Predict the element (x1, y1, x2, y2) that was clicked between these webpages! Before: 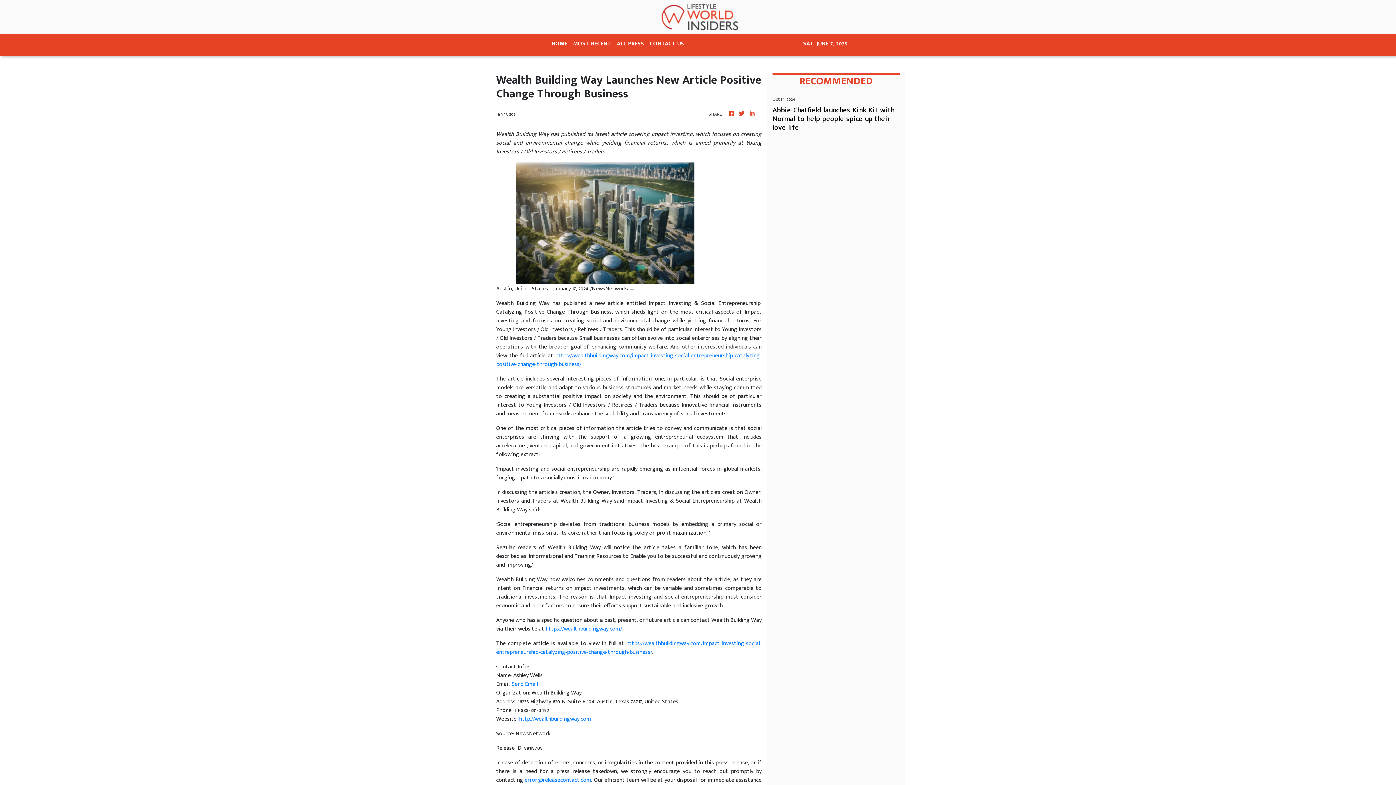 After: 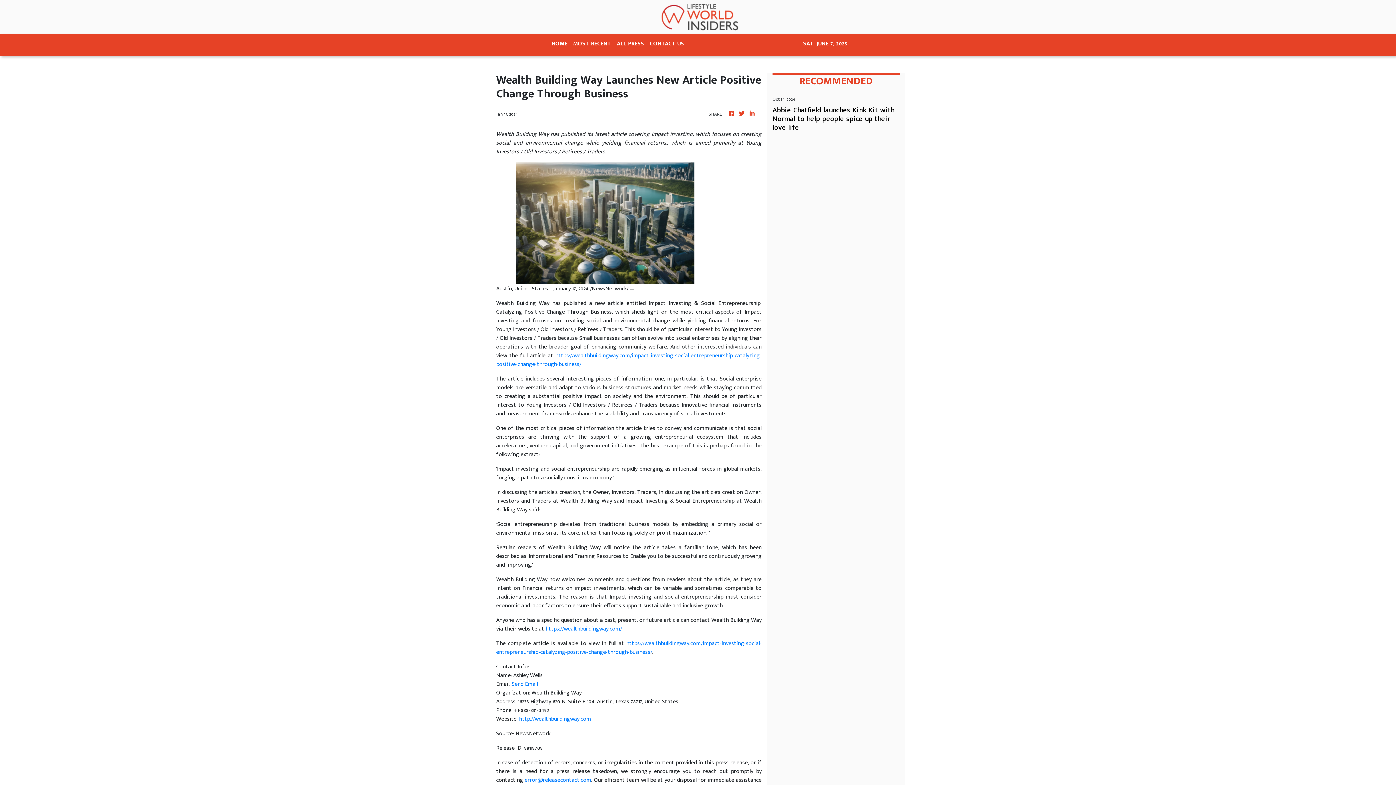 Action: bbox: (519, 714, 591, 724) label: http://wealthbuildingway.com